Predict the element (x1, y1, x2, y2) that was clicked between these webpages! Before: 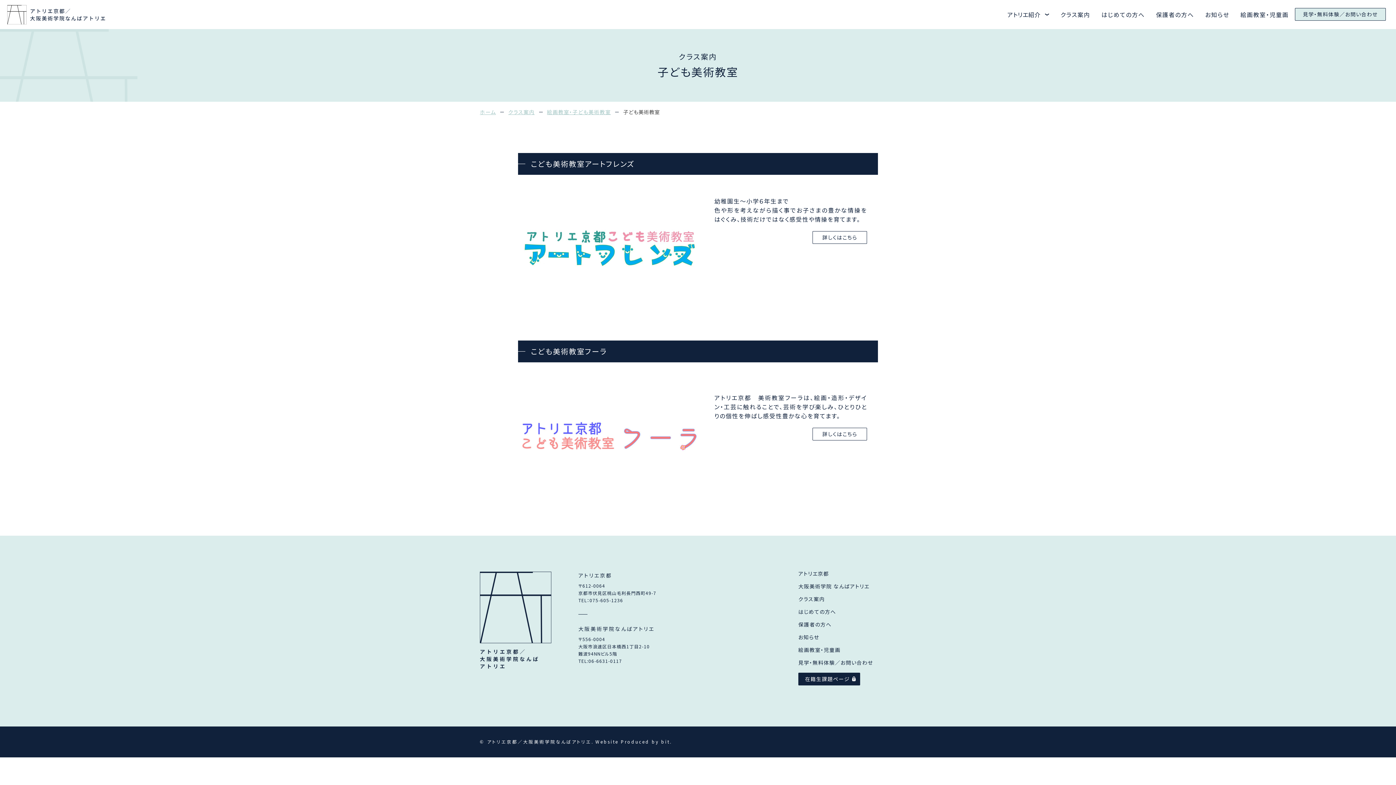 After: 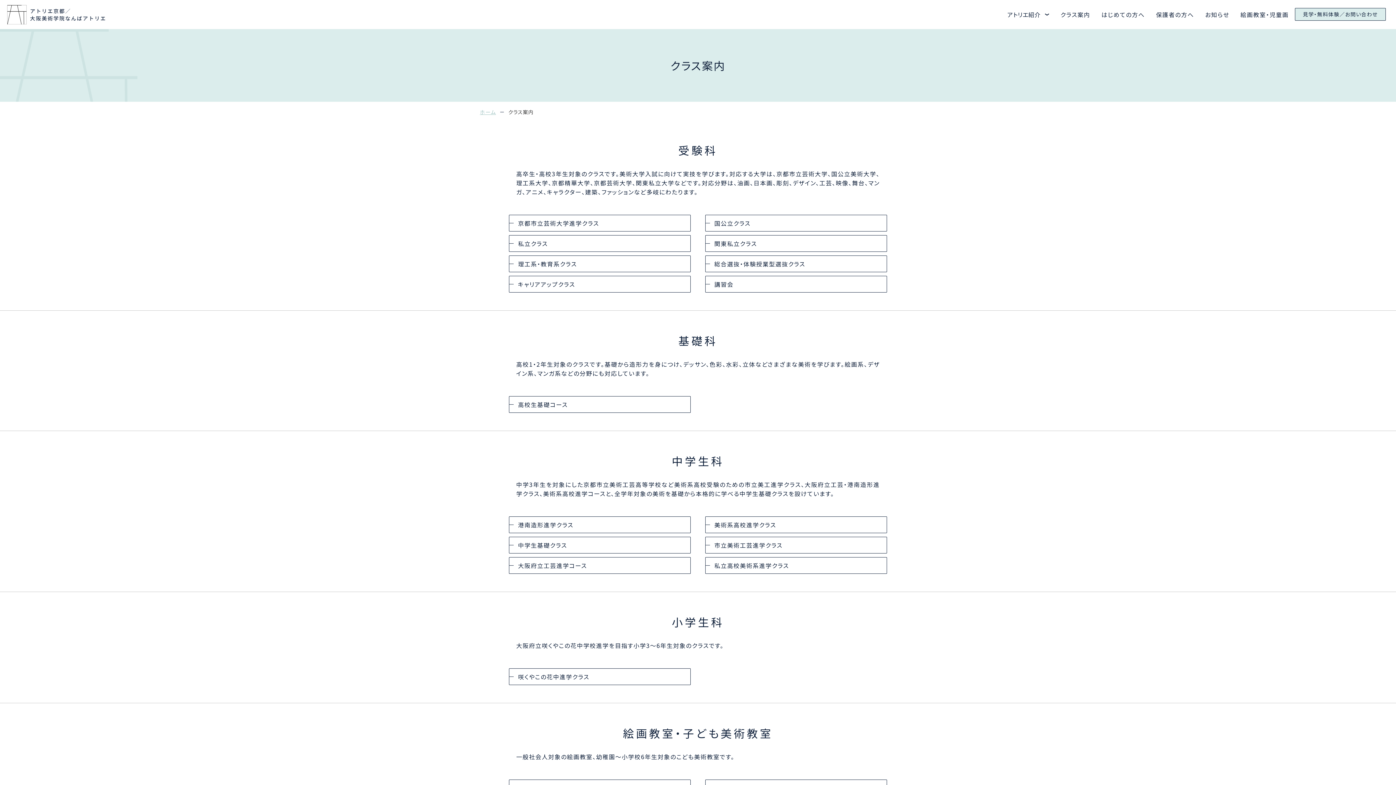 Action: label: クラス案内 bbox: (508, 108, 534, 115)